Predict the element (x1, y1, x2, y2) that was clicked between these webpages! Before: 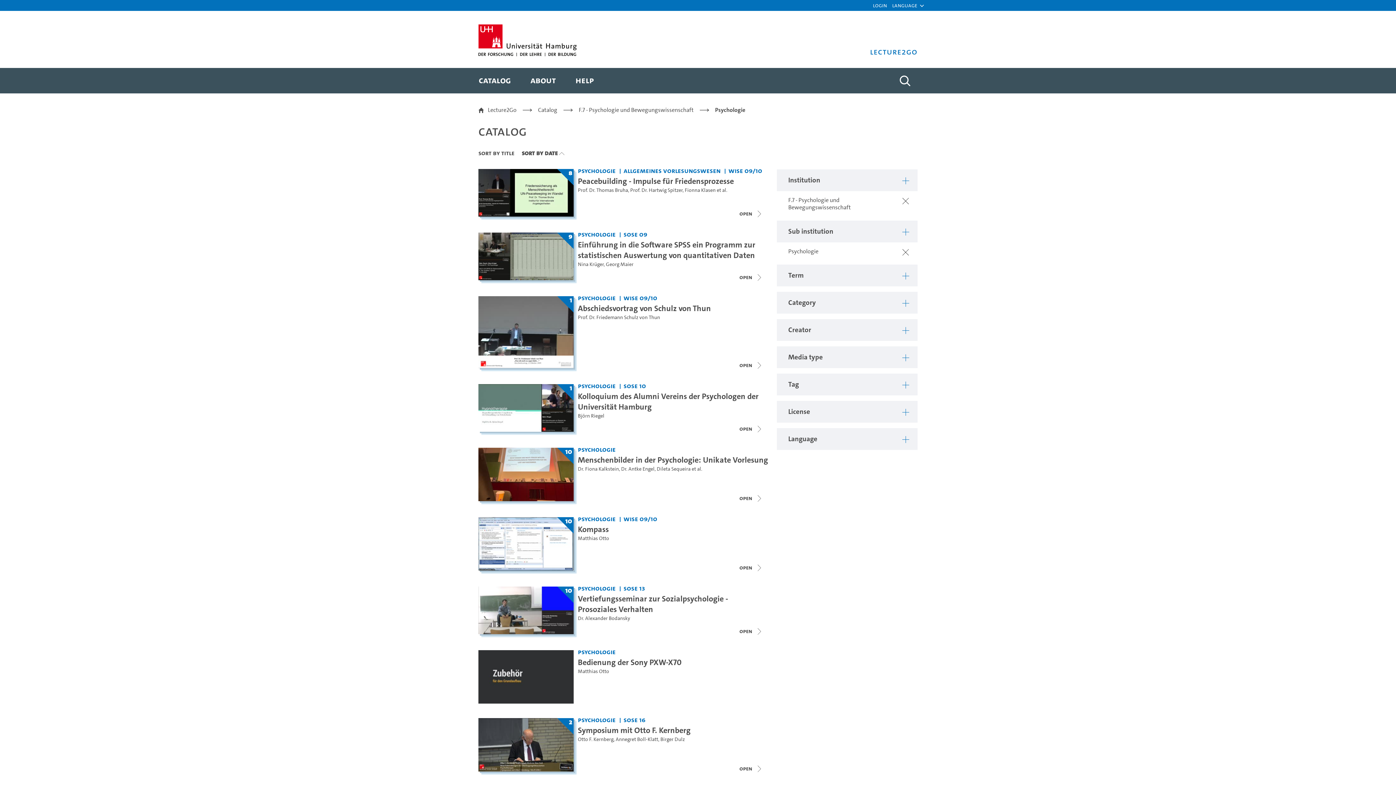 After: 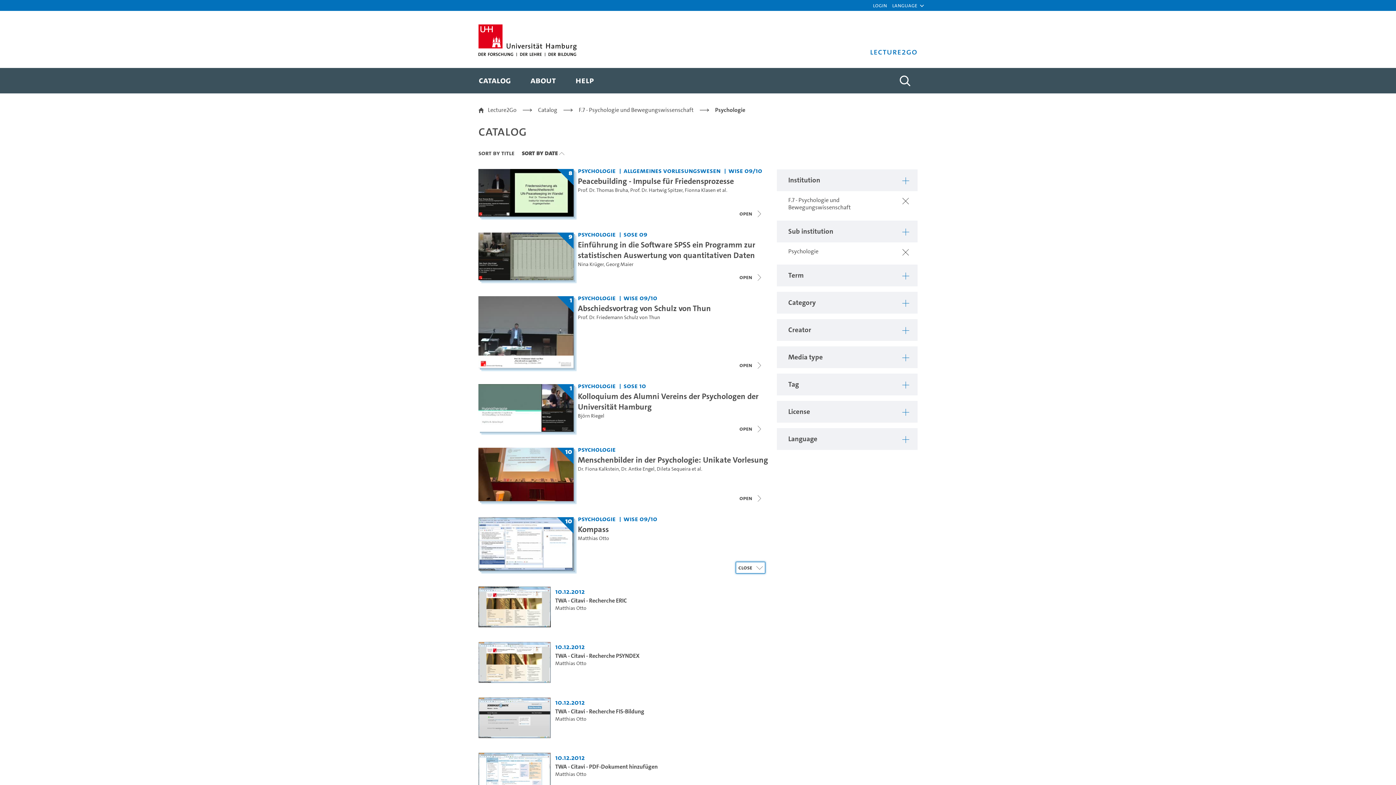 Action: label: Close video list bbox: (737, 562, 765, 573)